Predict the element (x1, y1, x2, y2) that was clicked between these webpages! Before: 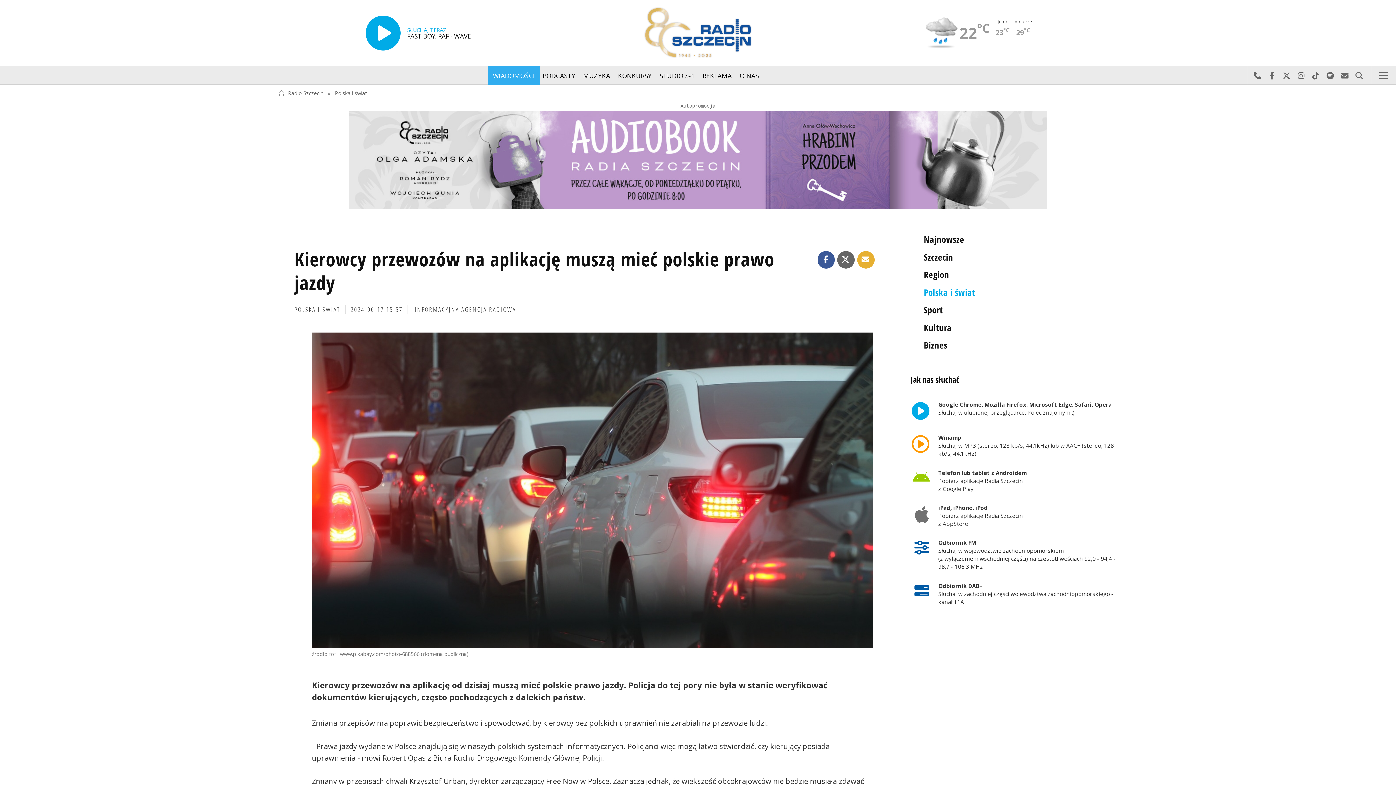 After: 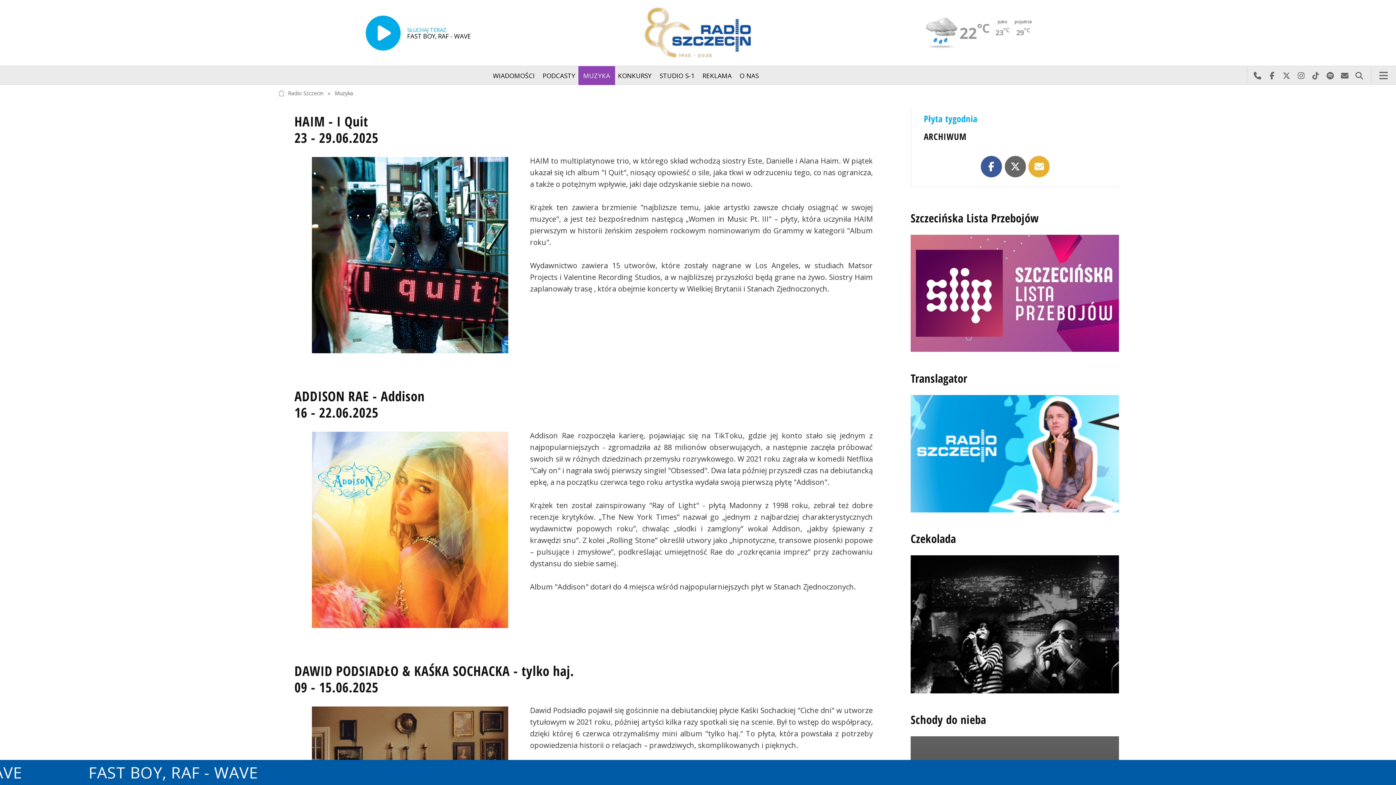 Action: bbox: (578, 66, 615, 85) label: MUZYKA